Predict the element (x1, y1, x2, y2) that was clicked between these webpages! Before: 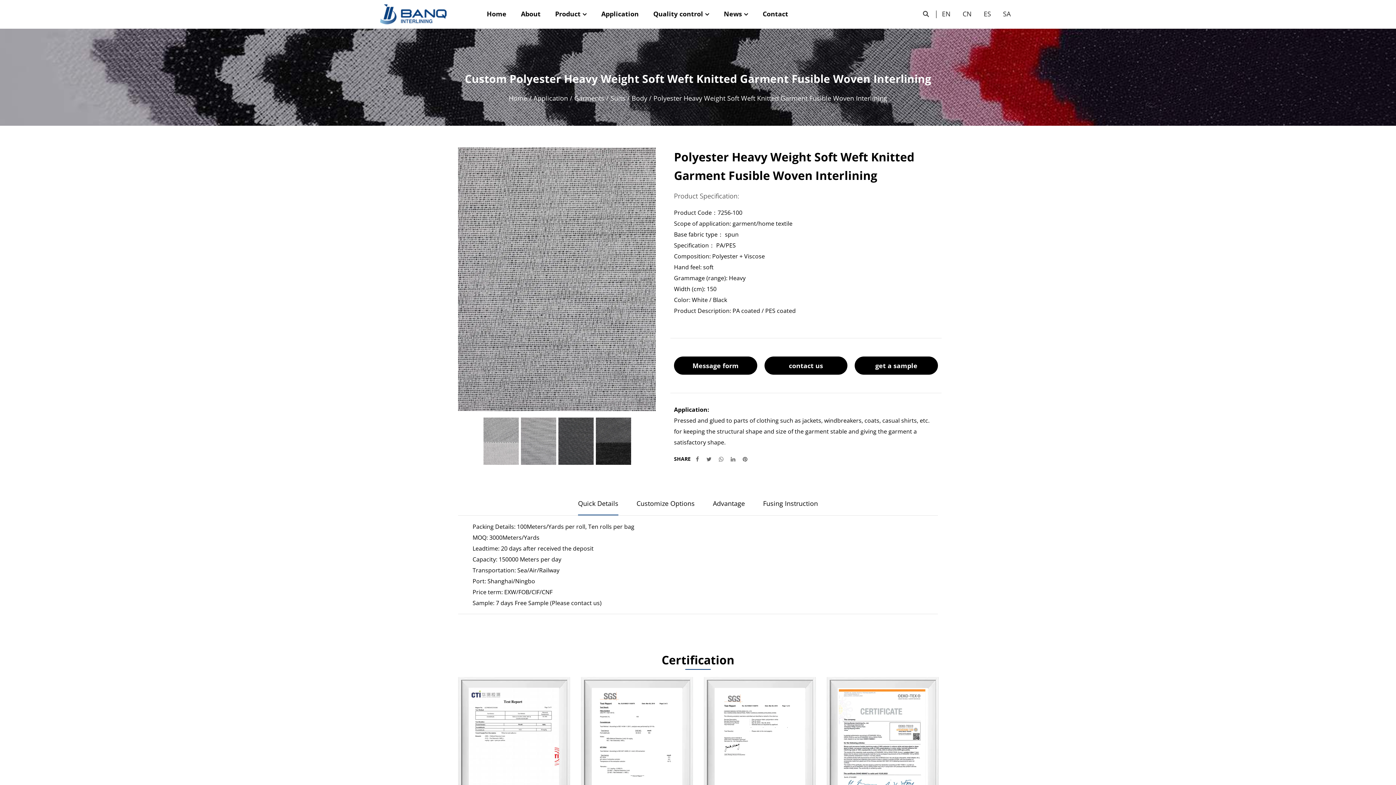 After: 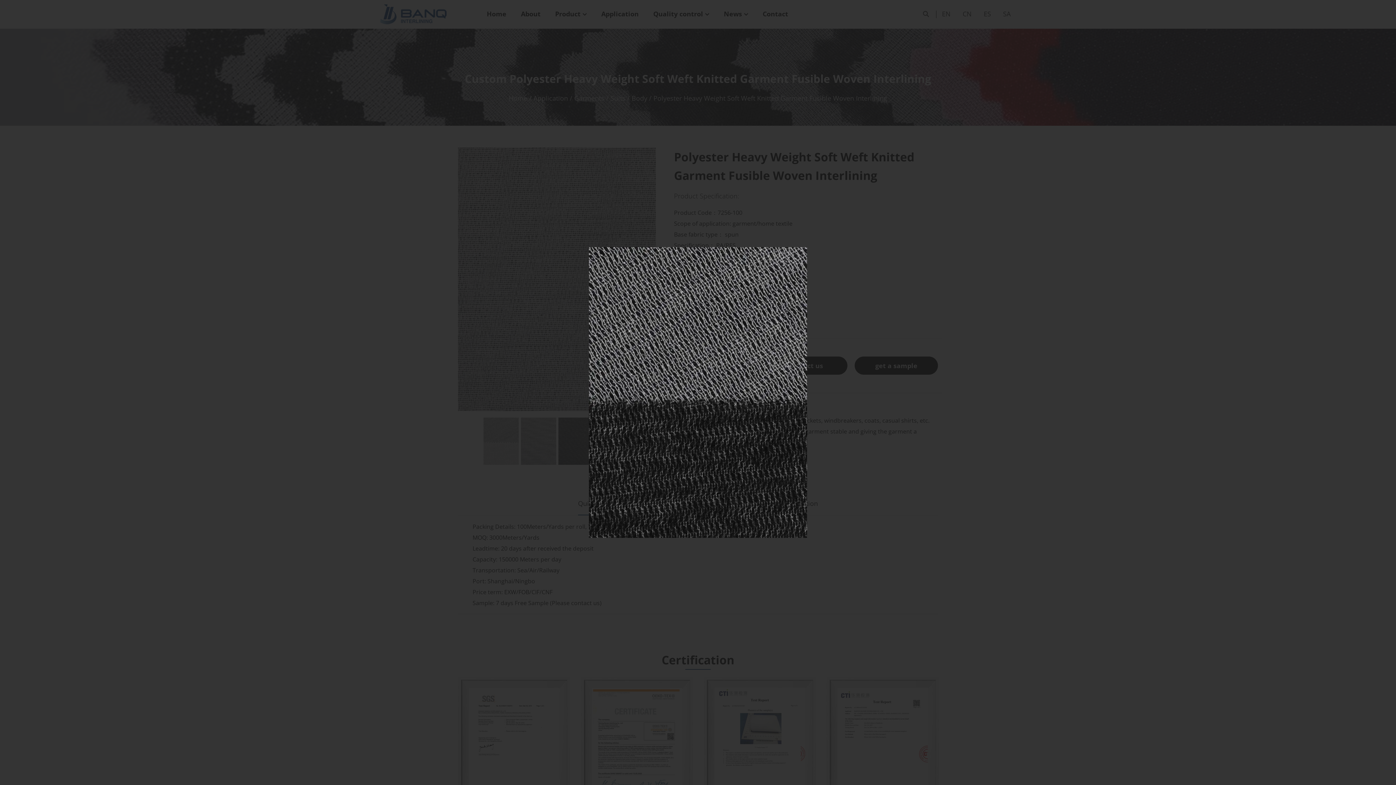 Action: bbox: (596, 417, 631, 464)